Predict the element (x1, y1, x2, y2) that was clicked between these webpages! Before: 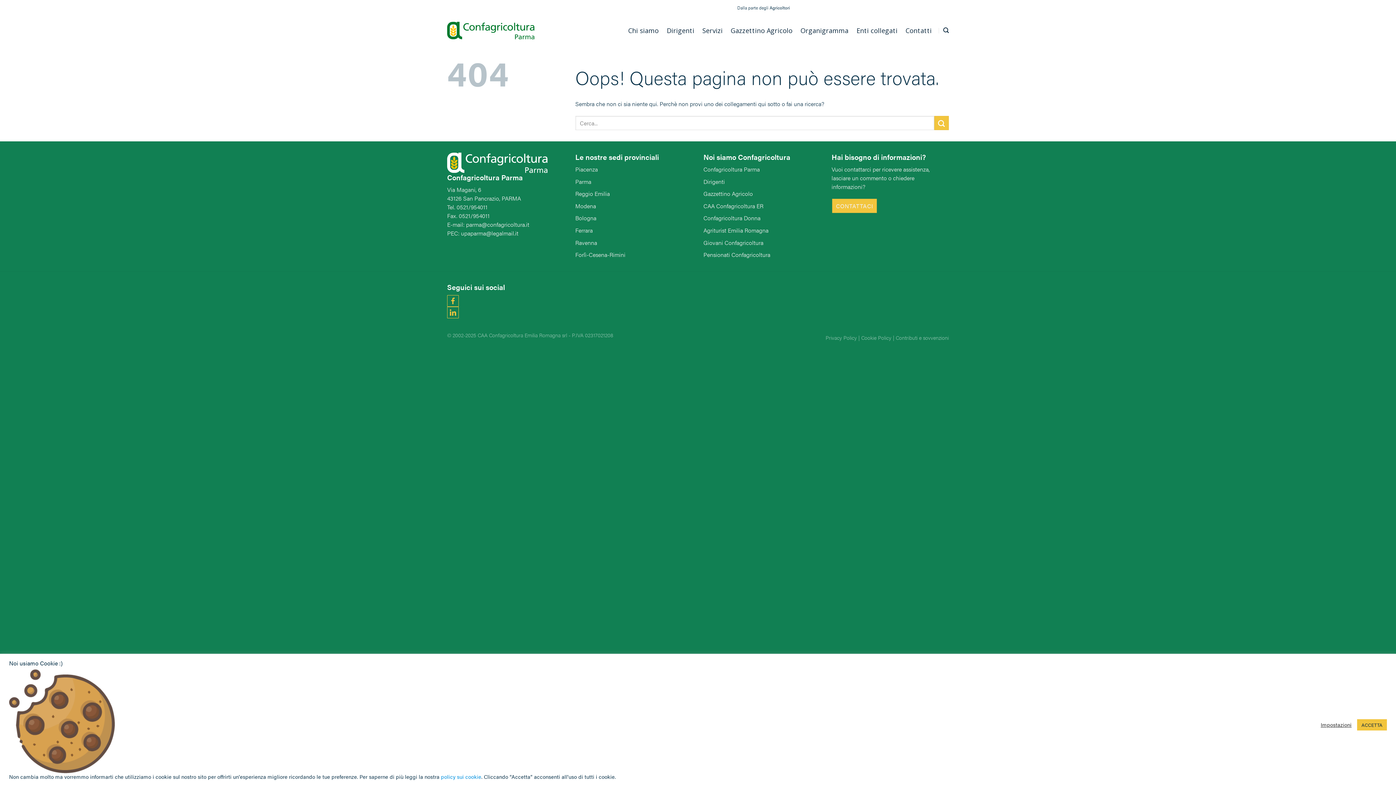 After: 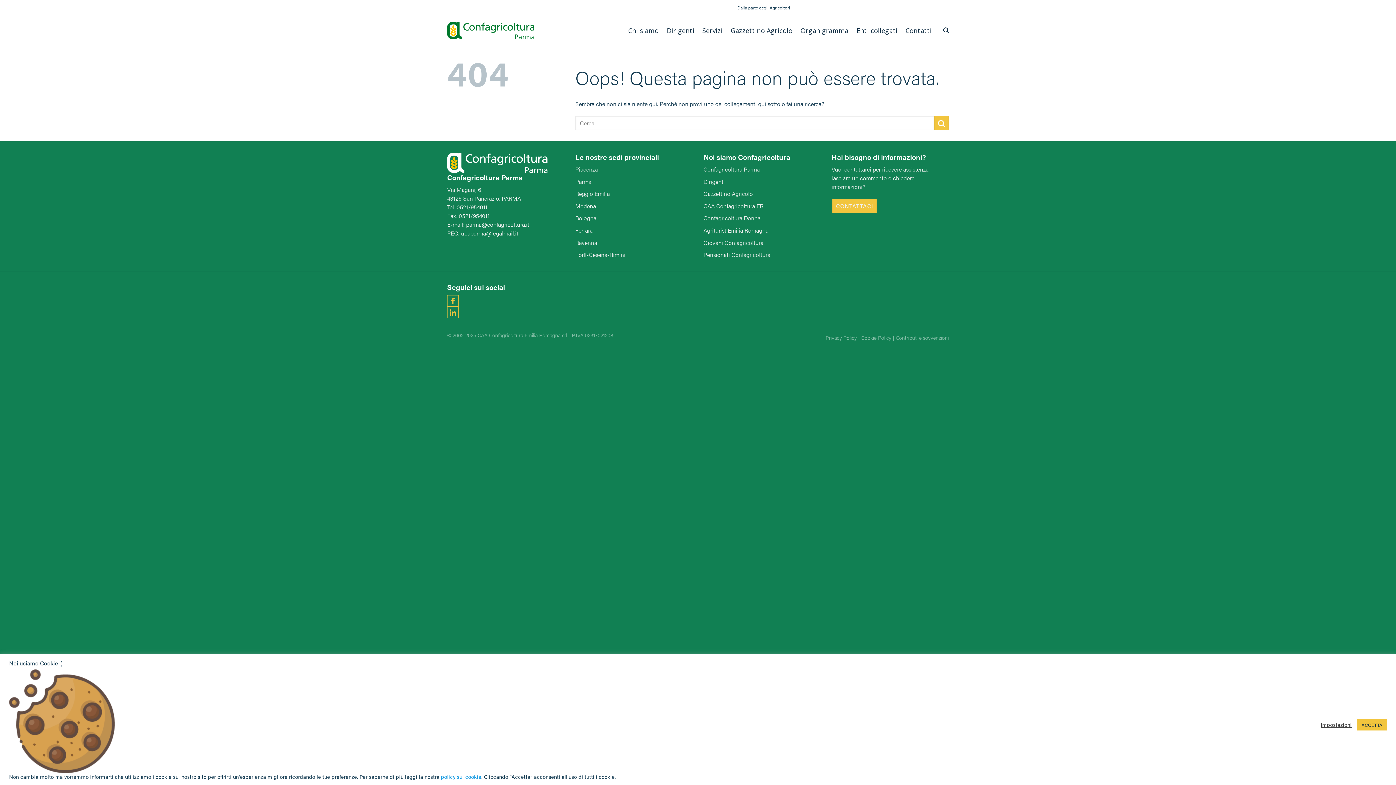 Action: label: facebook bbox: (447, 296, 462, 303)